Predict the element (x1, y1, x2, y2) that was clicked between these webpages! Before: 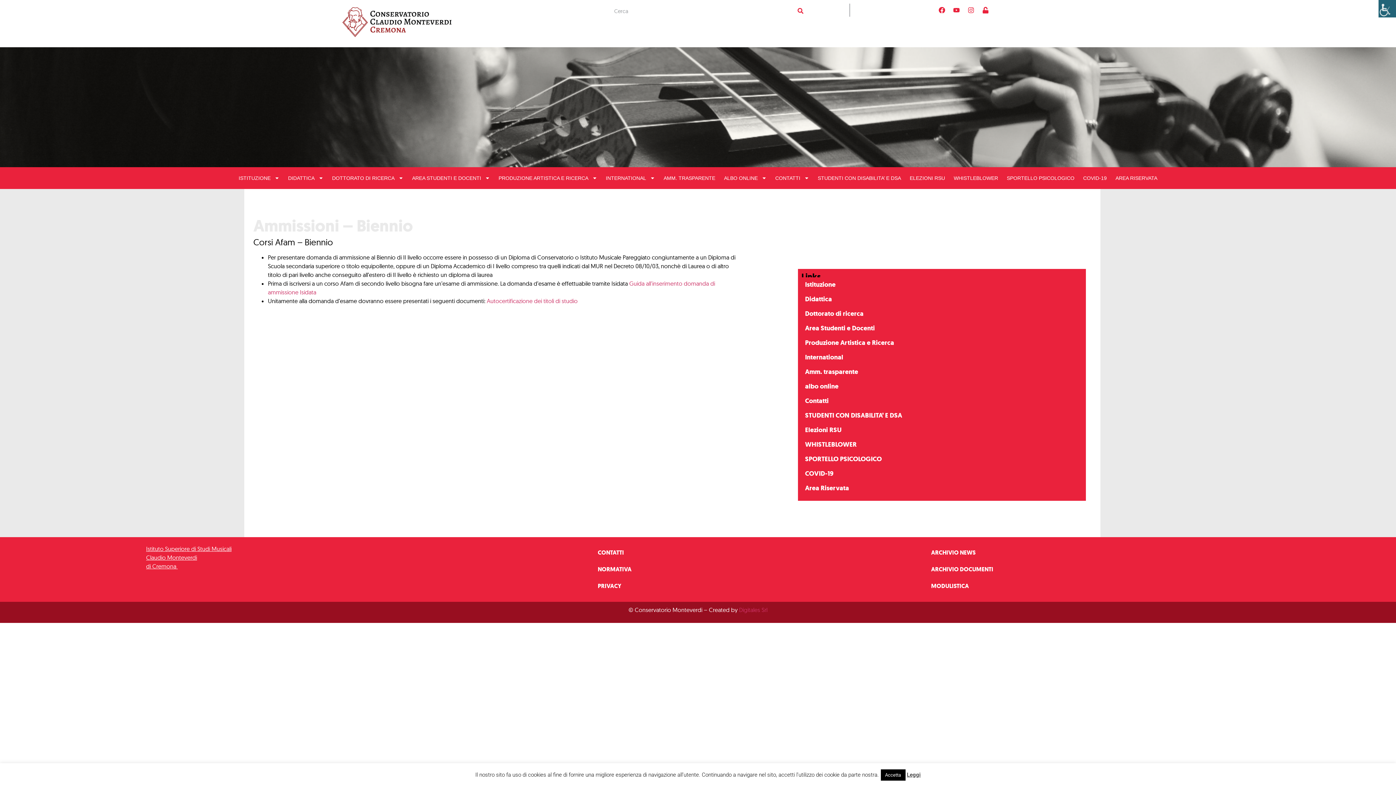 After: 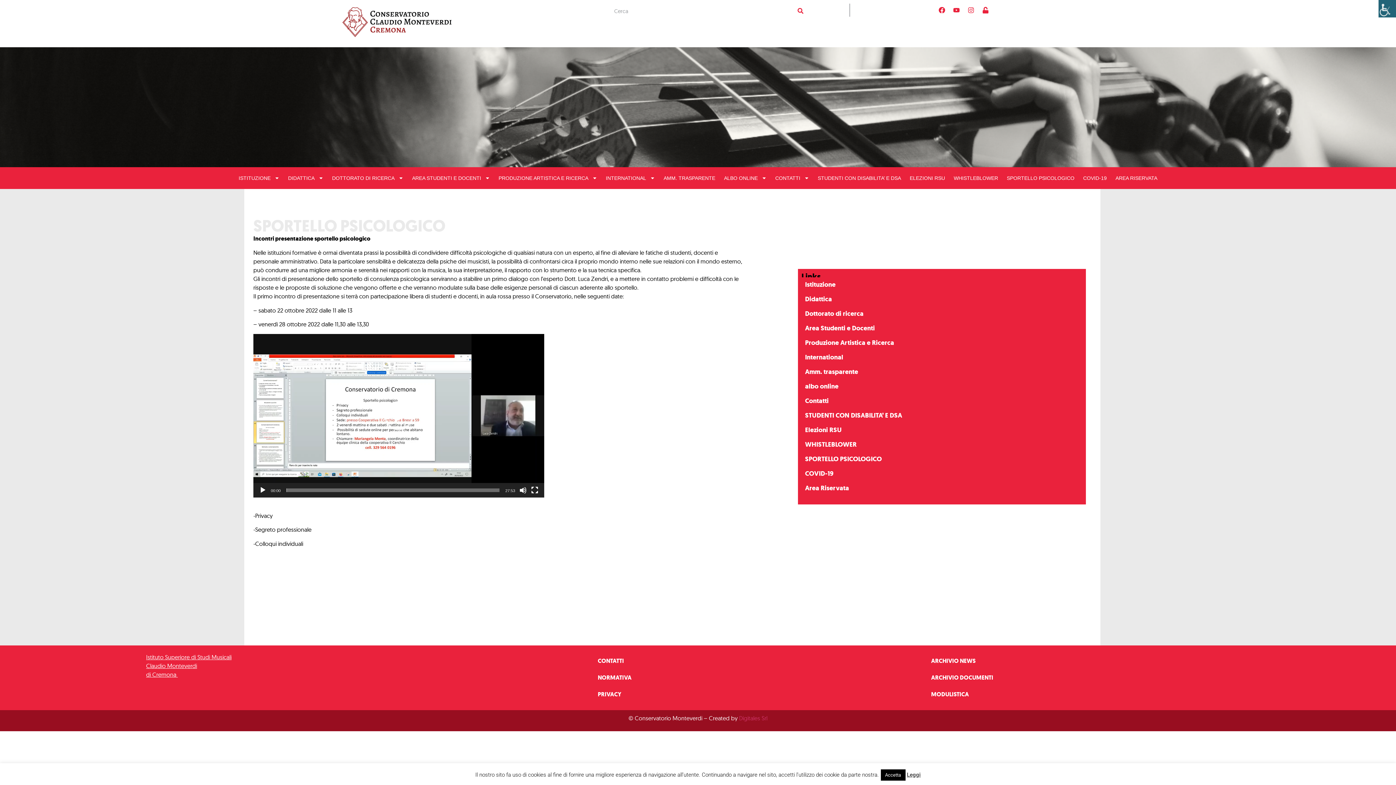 Action: label: SPORTELLO PSICOLOGICO bbox: (1002, 170, 1079, 185)